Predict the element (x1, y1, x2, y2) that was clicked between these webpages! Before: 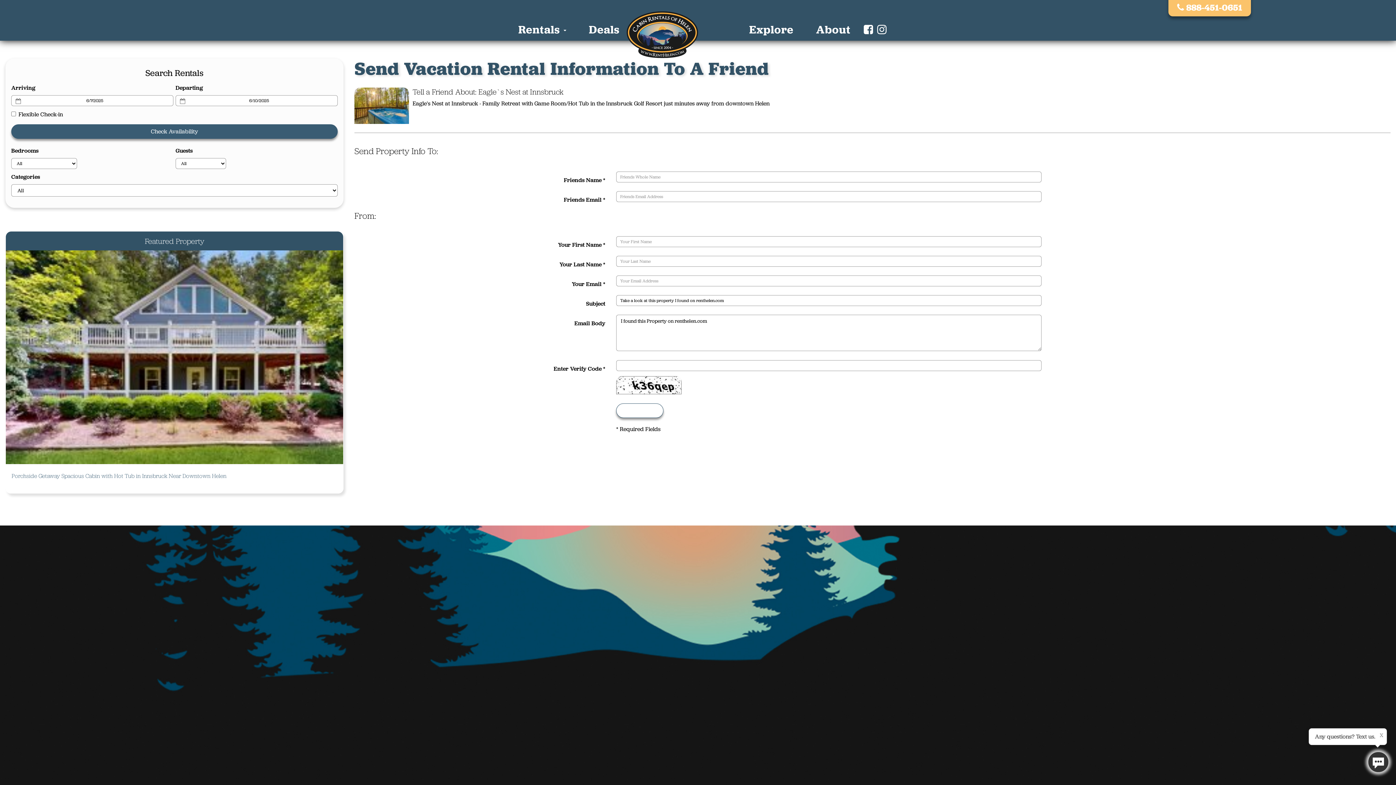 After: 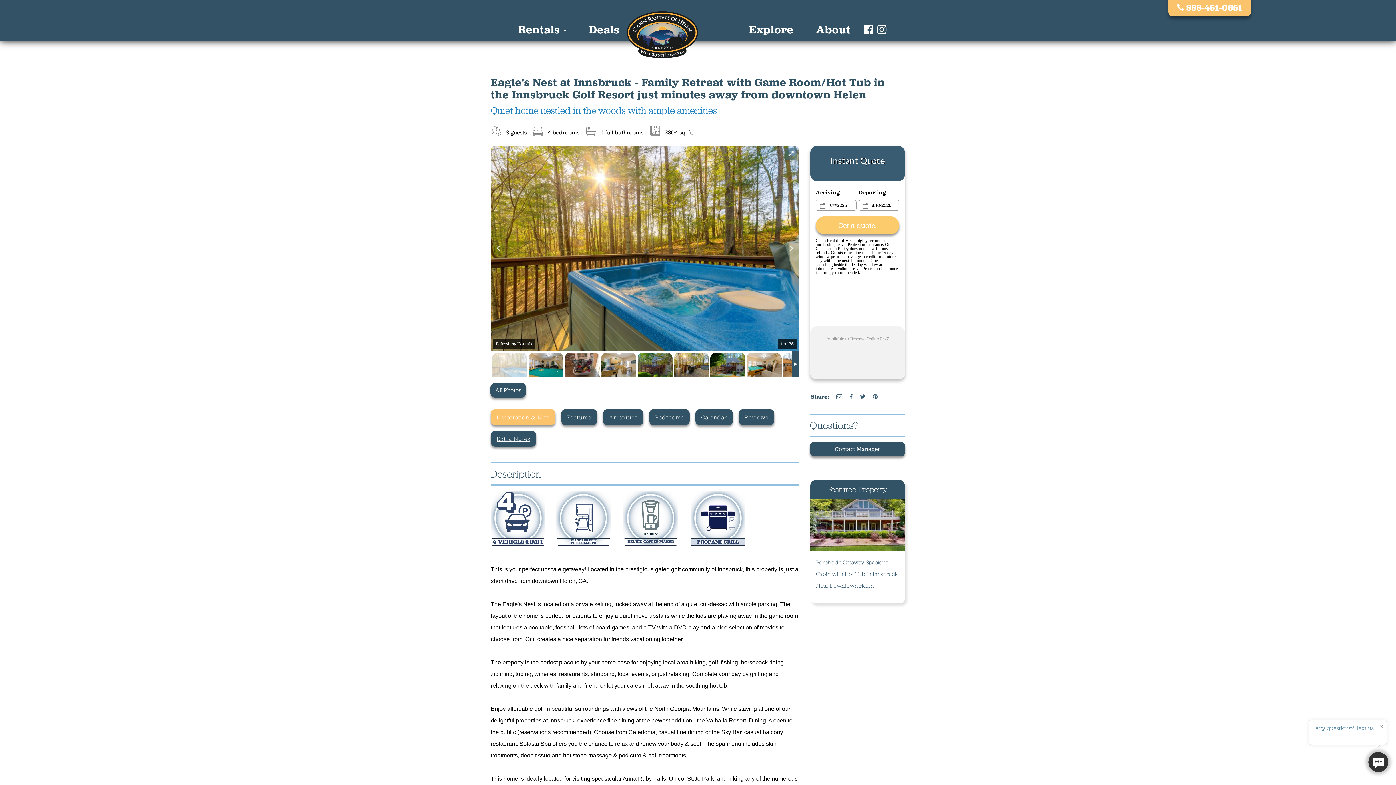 Action: bbox: (354, 87, 412, 124)